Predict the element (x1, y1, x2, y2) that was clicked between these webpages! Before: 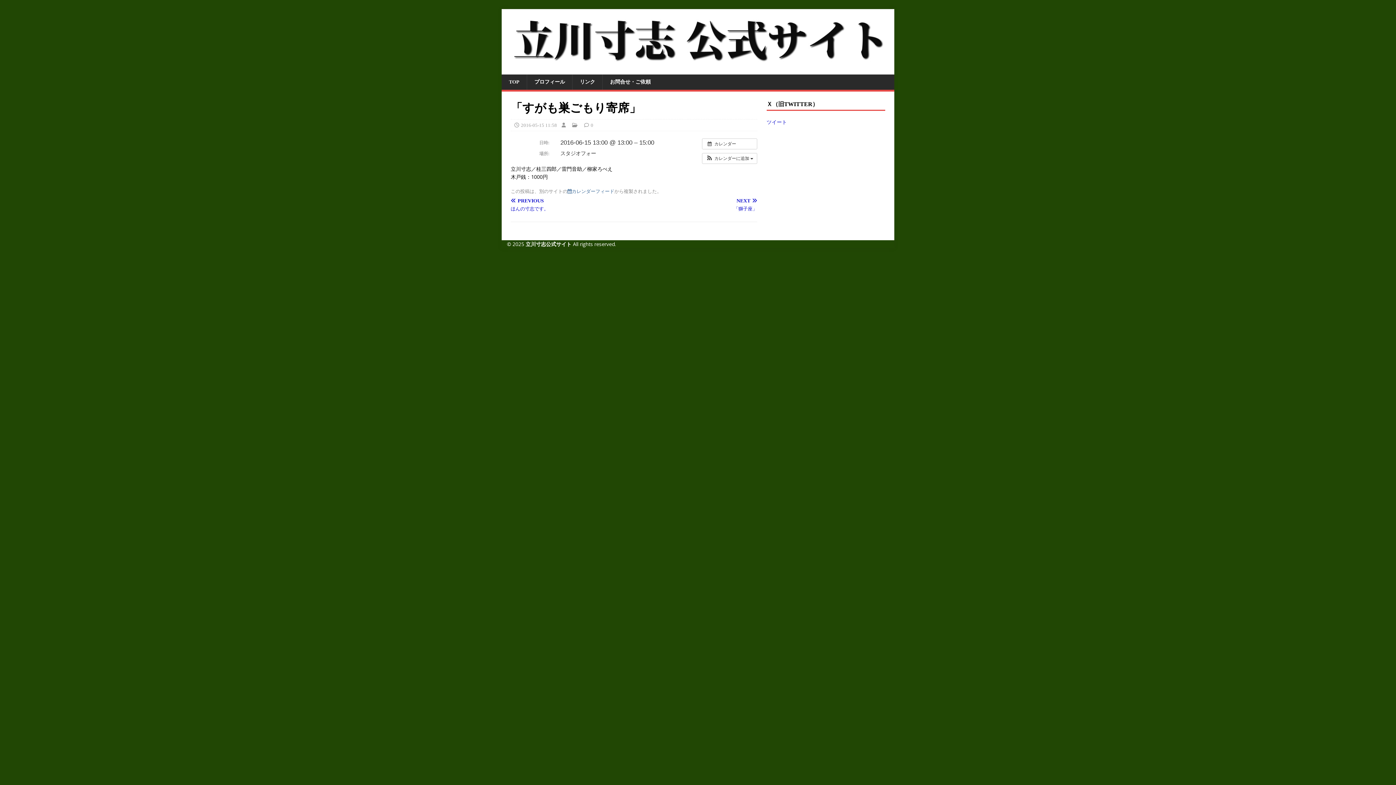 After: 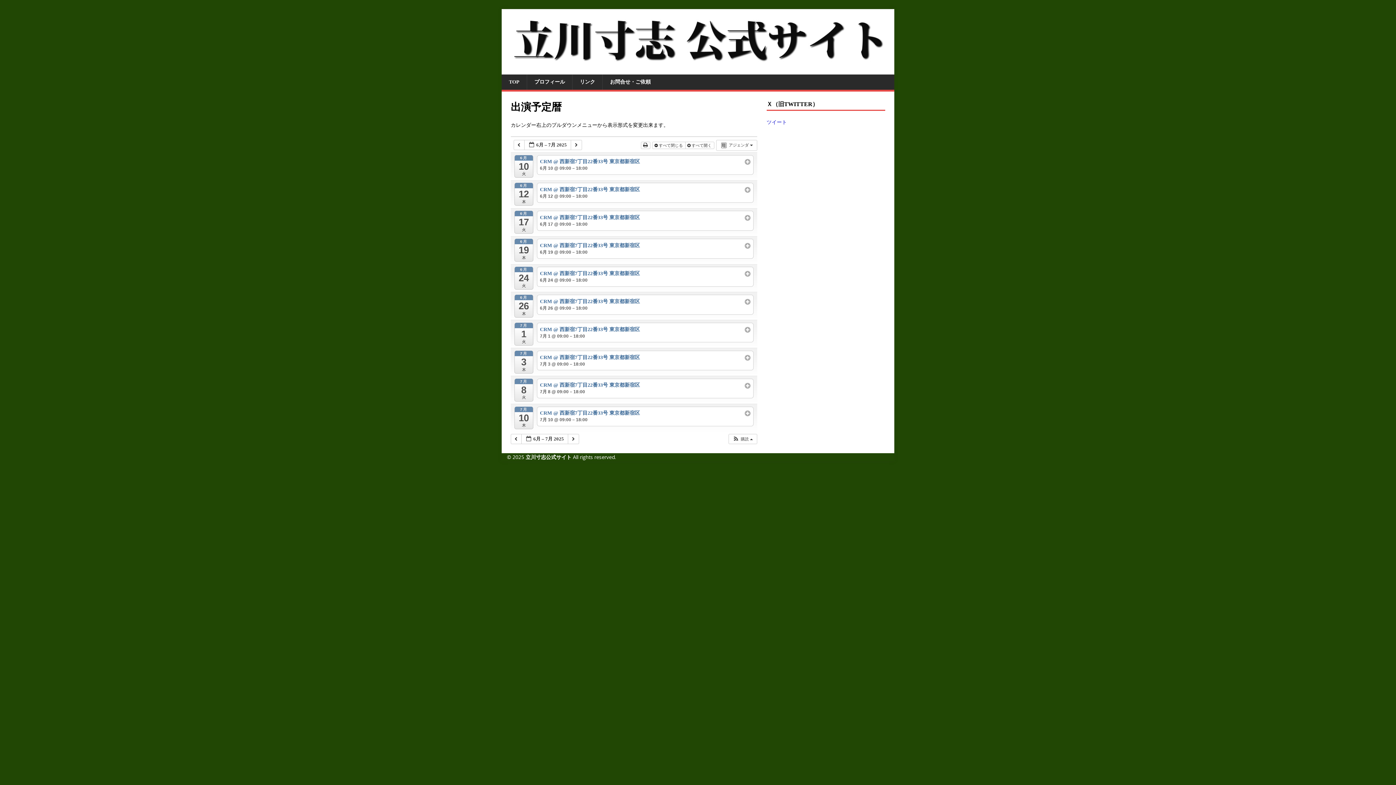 Action: label:  カレンダー bbox: (702, 138, 757, 149)